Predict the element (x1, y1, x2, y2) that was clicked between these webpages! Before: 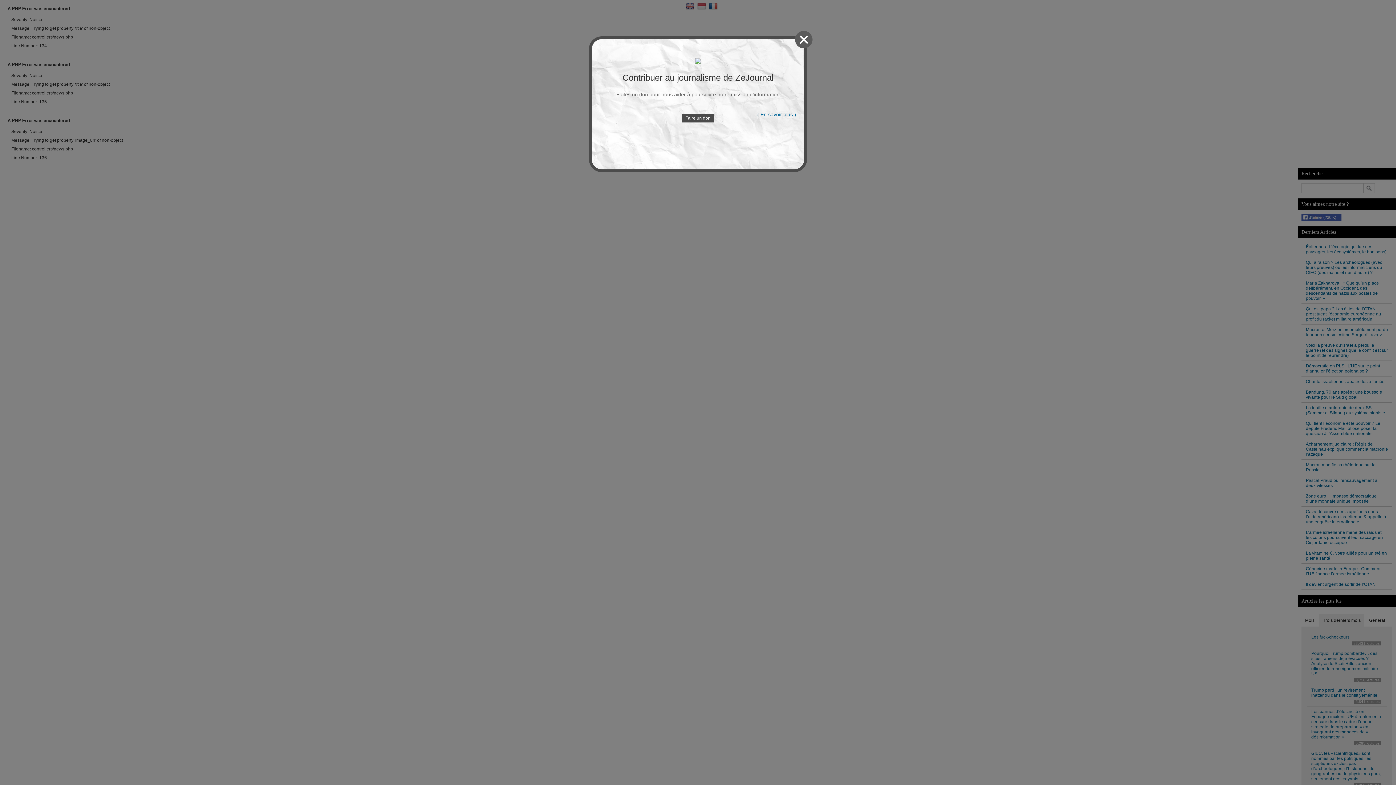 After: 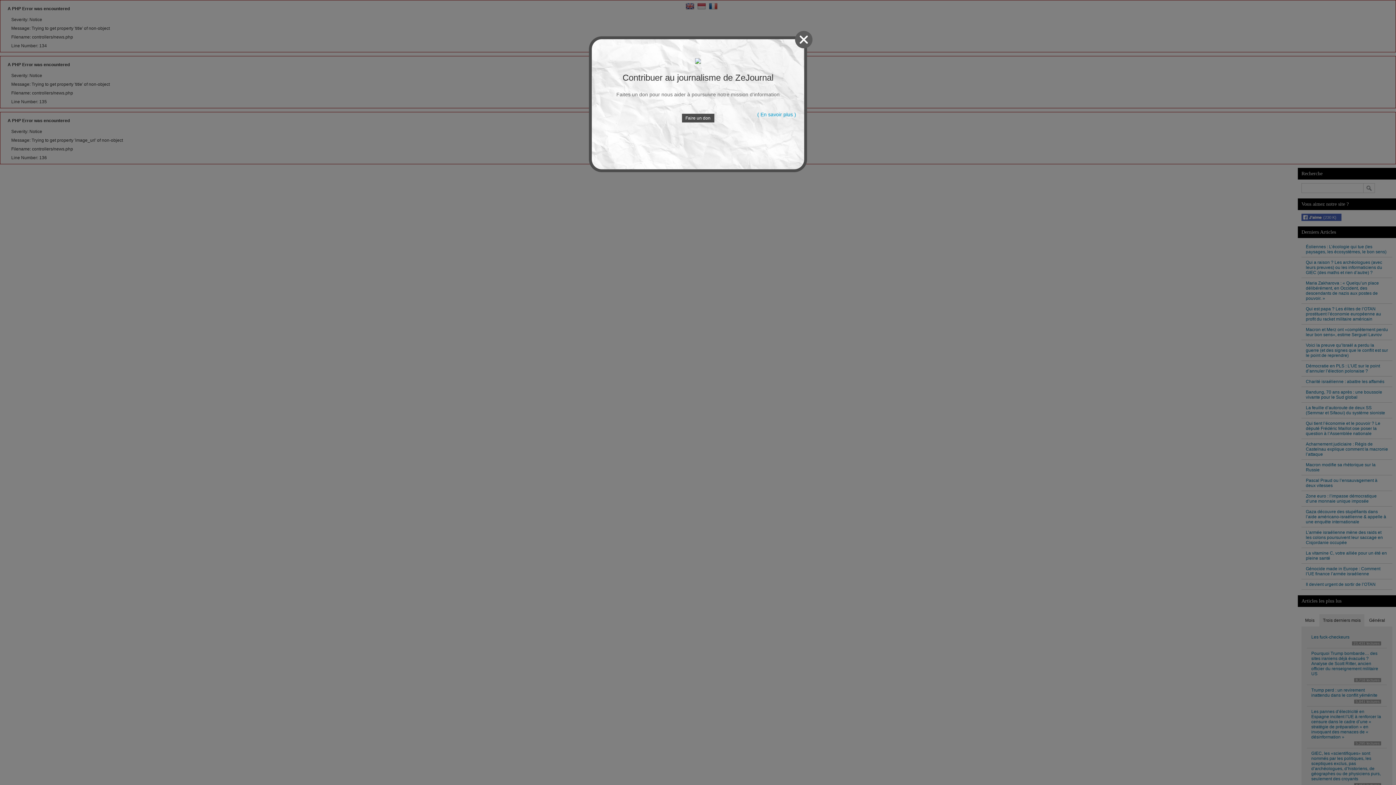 Action: label: ( En savoir plus ) bbox: (757, 111, 796, 117)